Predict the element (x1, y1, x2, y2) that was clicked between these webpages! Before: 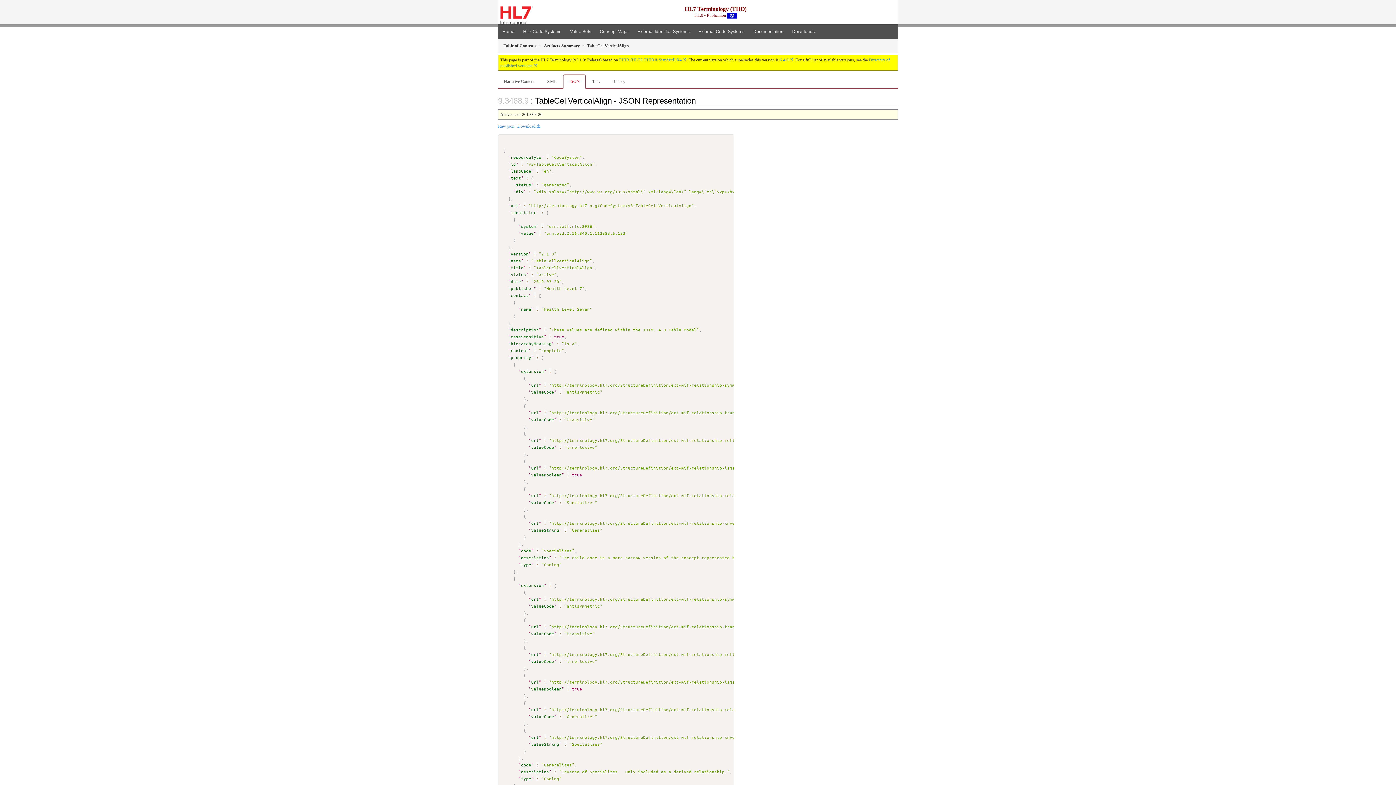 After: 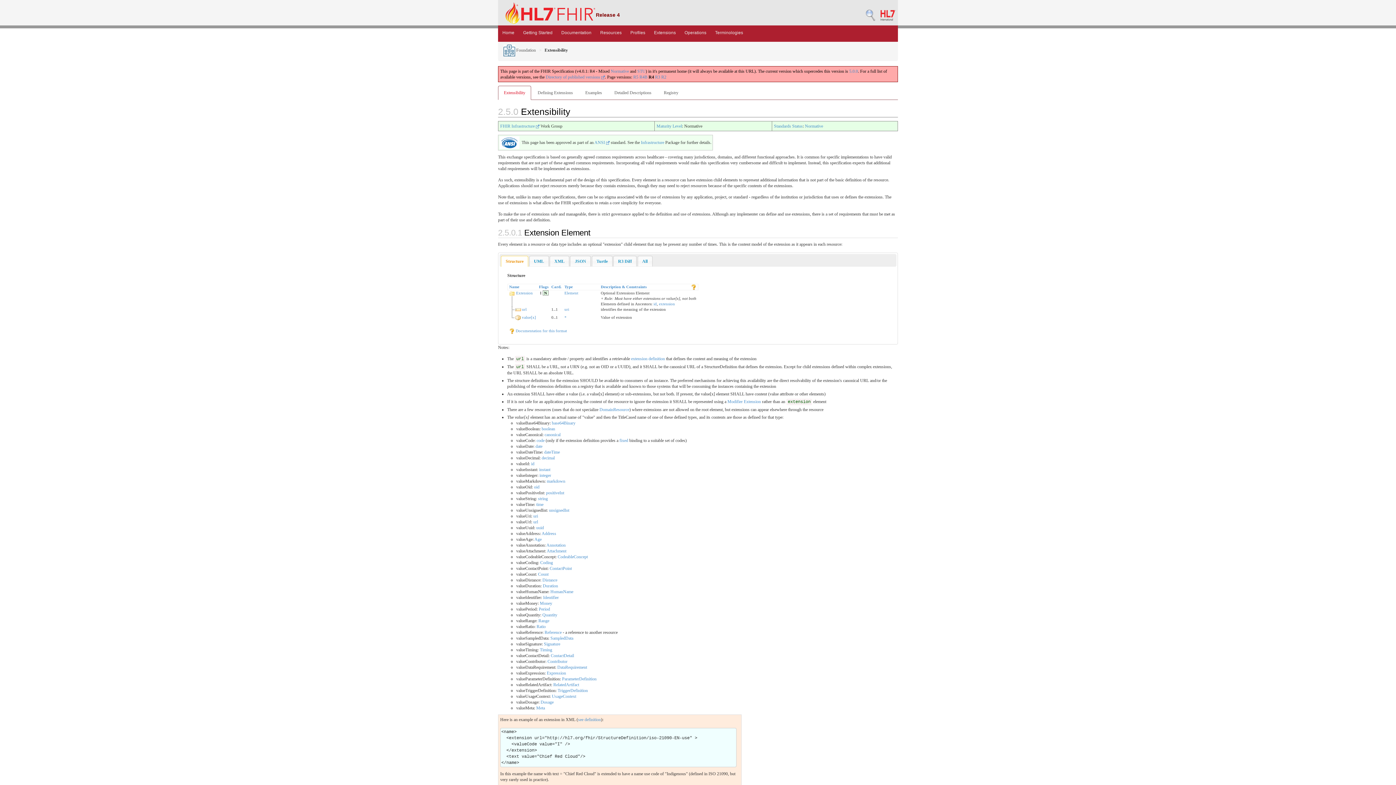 Action: bbox: (531, 444, 554, 450) label: valueCode